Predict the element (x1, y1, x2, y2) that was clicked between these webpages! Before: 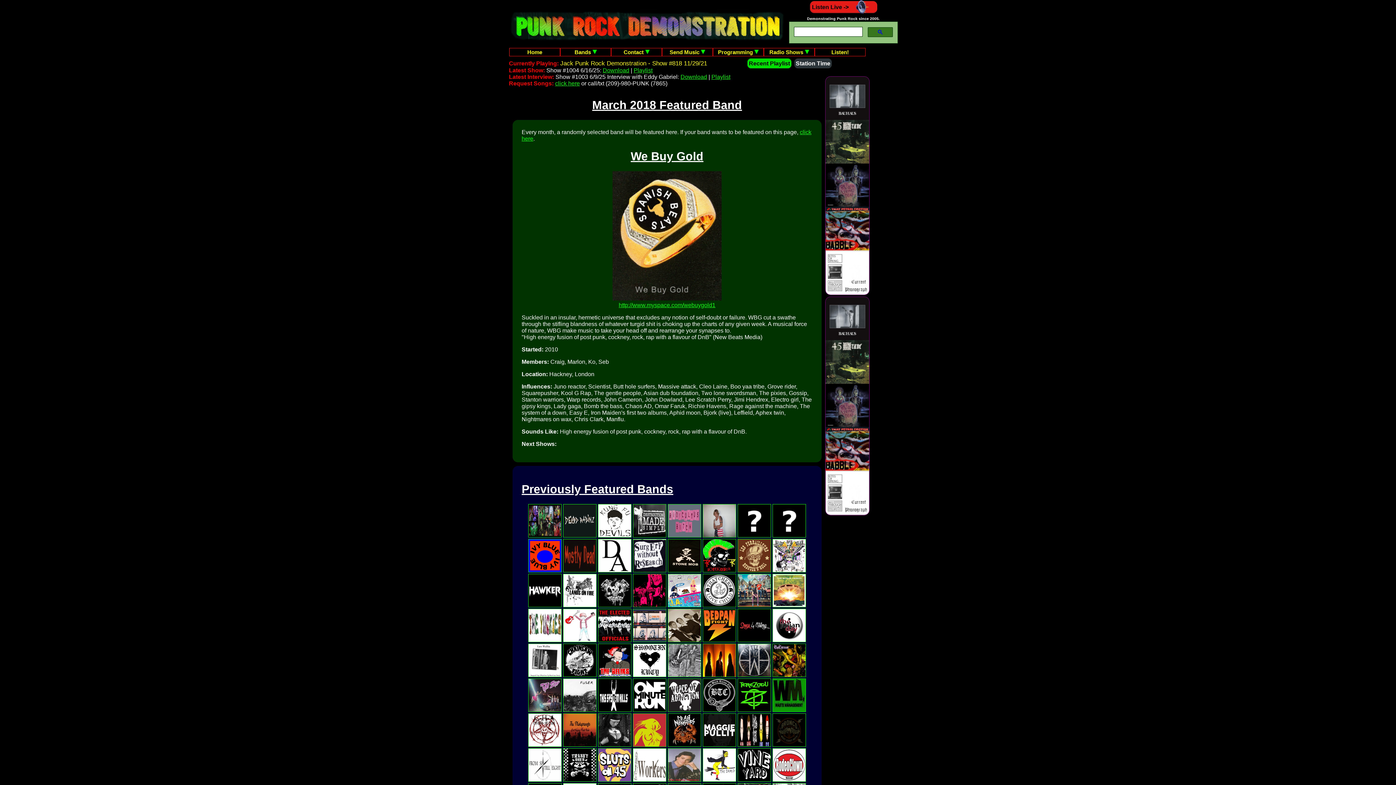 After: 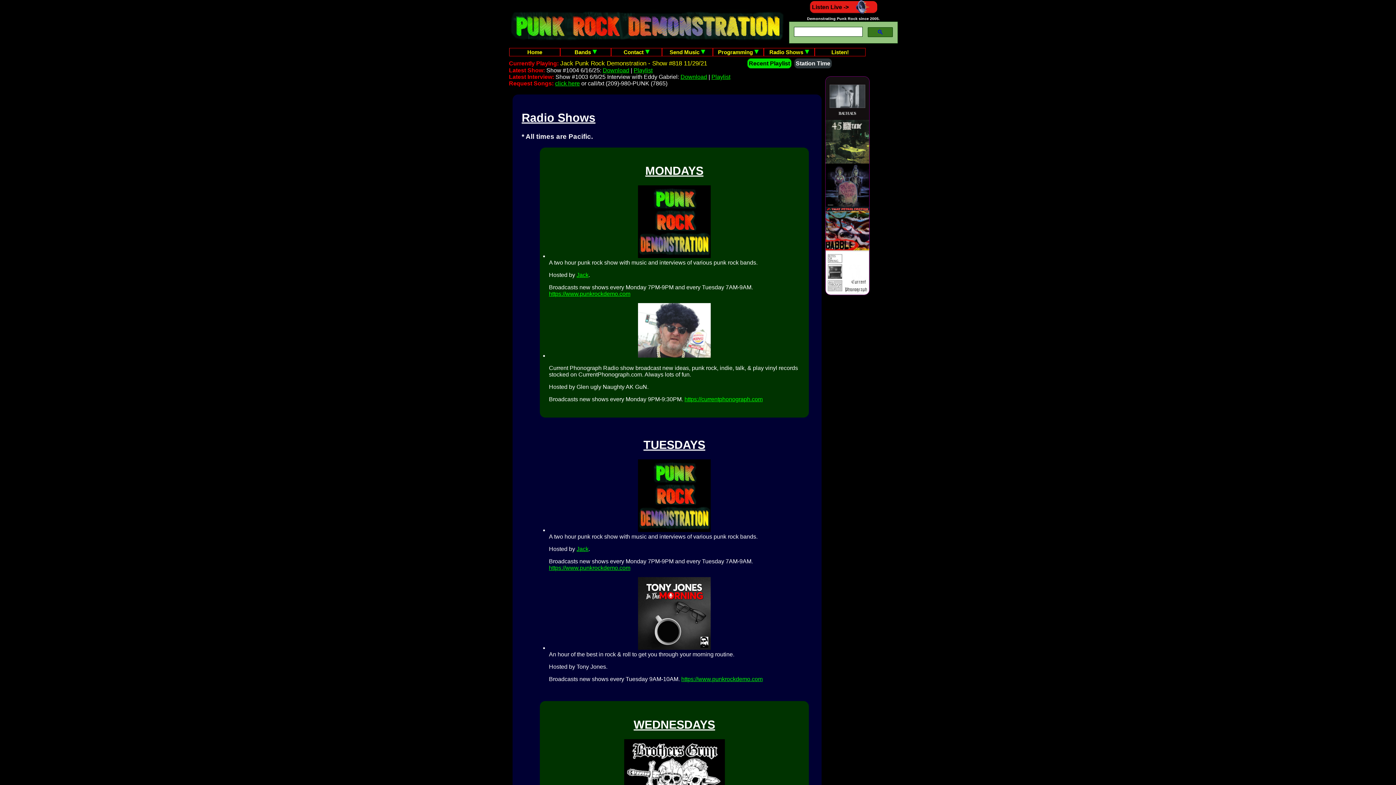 Action: label: Radio Shows  bbox: (764, 48, 814, 56)